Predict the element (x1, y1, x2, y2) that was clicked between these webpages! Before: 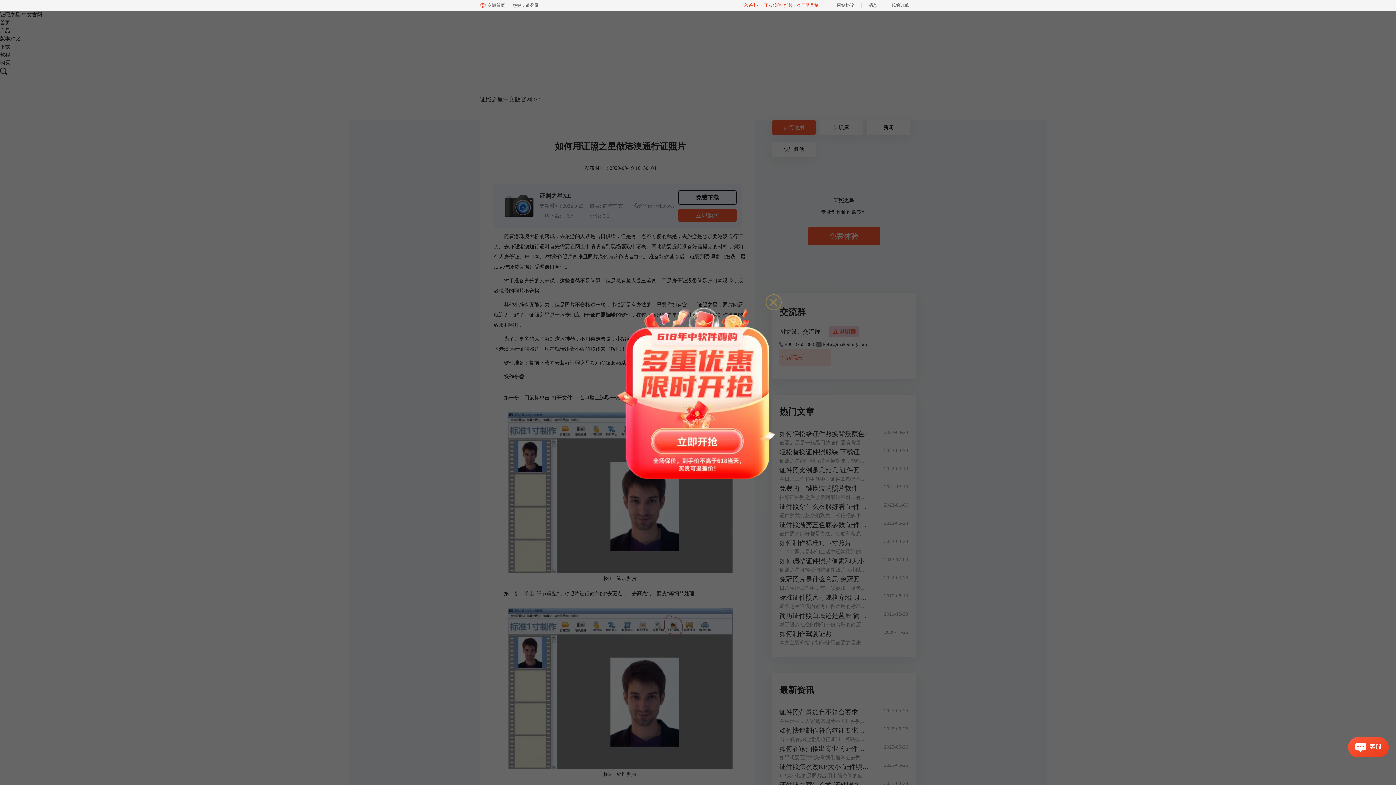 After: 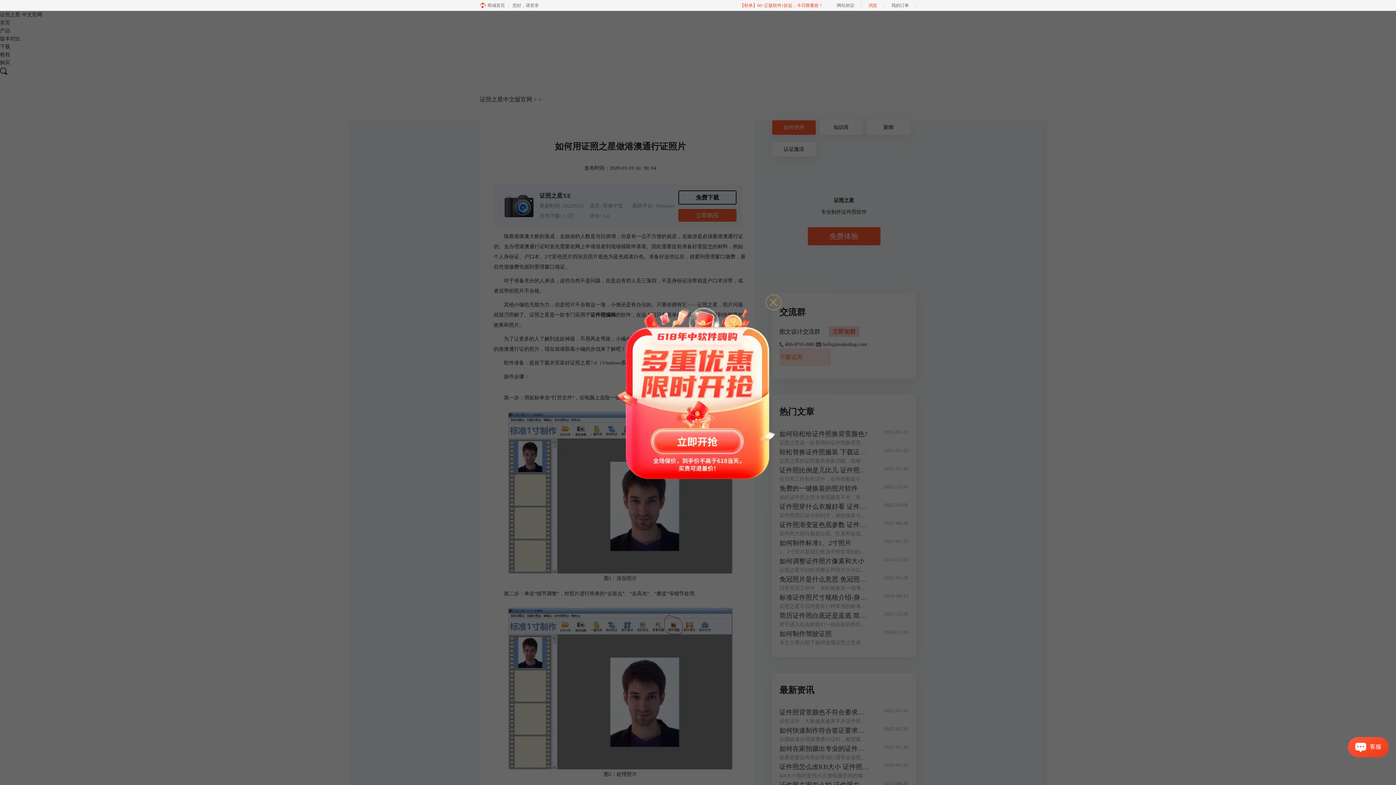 Action: bbox: (861, 0, 884, 10) label: 消息